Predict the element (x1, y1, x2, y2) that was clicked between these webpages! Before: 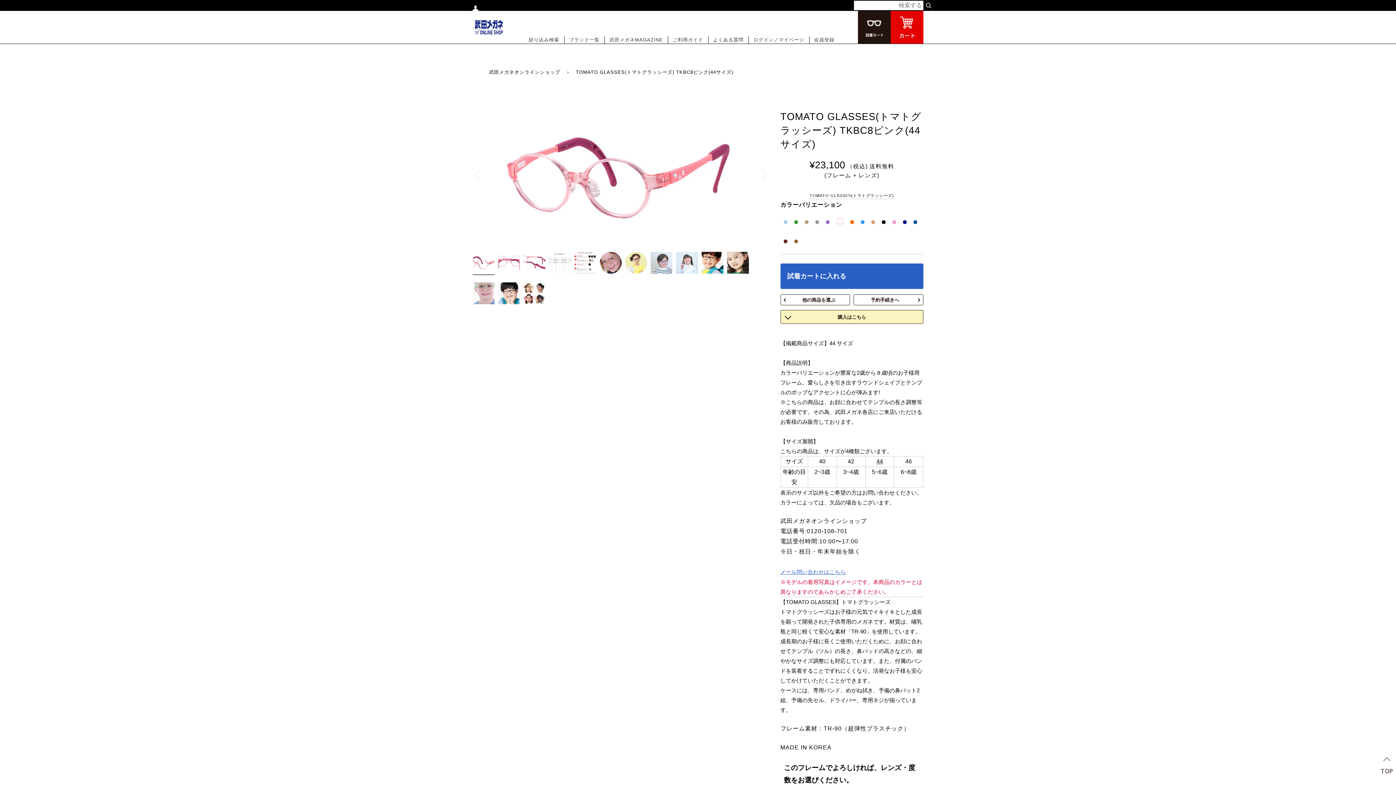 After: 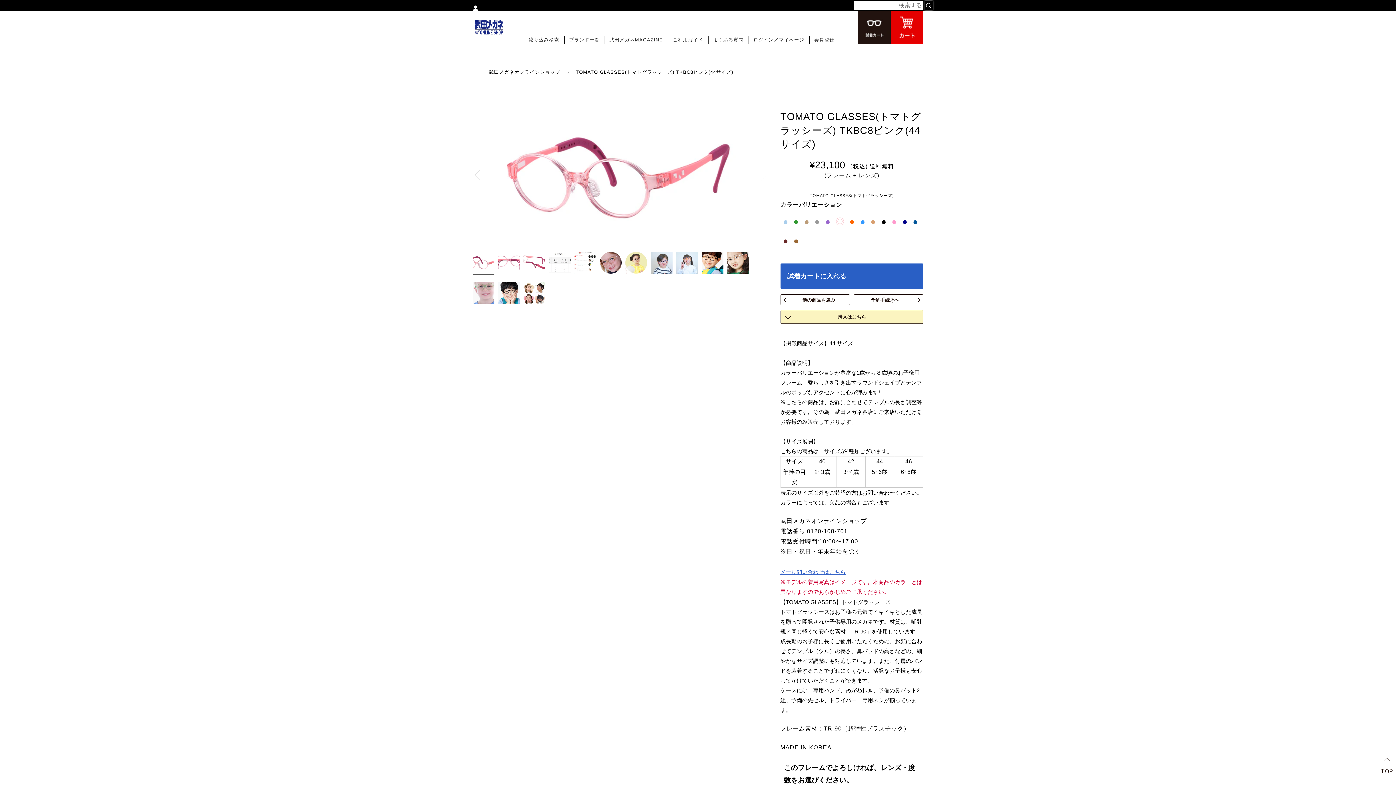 Action: label: 探す bbox: (924, 0, 933, 10)